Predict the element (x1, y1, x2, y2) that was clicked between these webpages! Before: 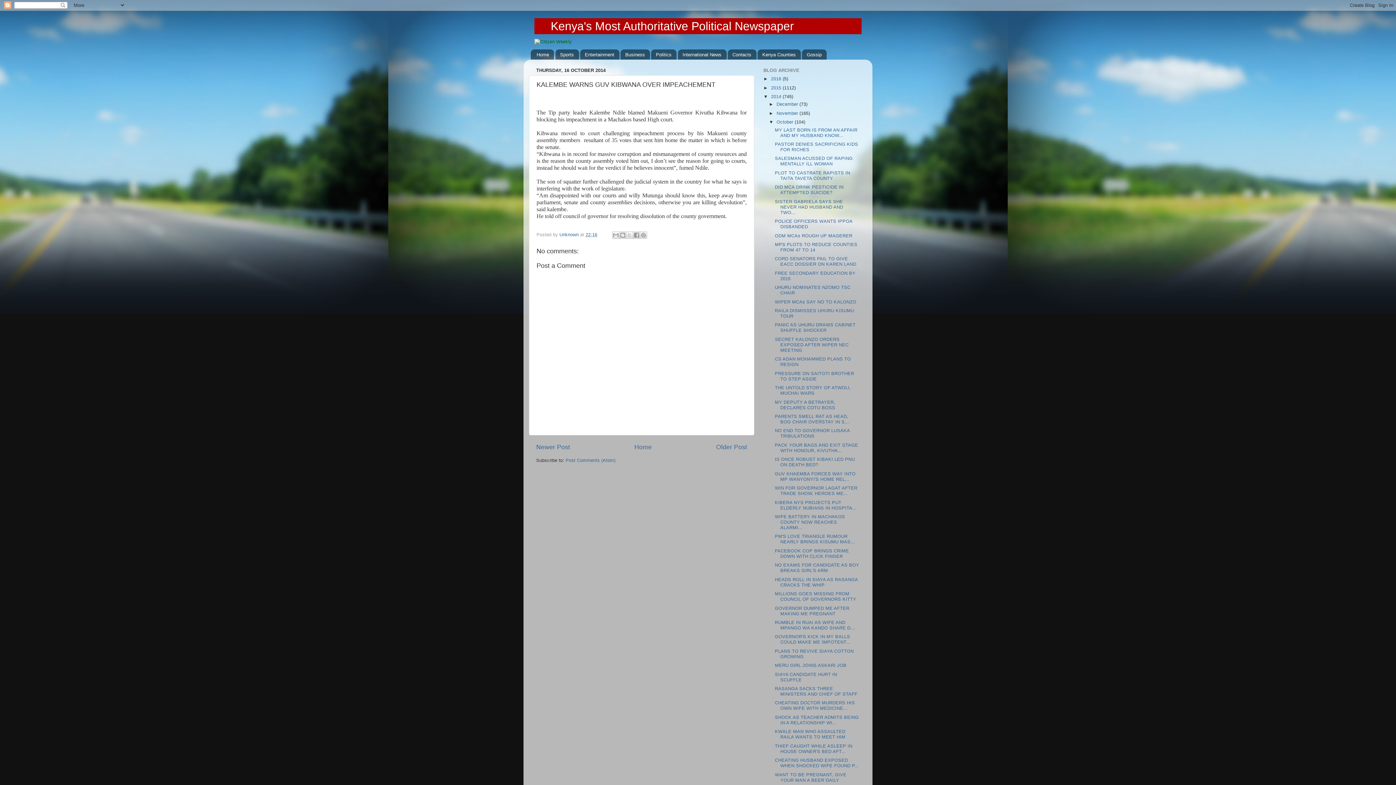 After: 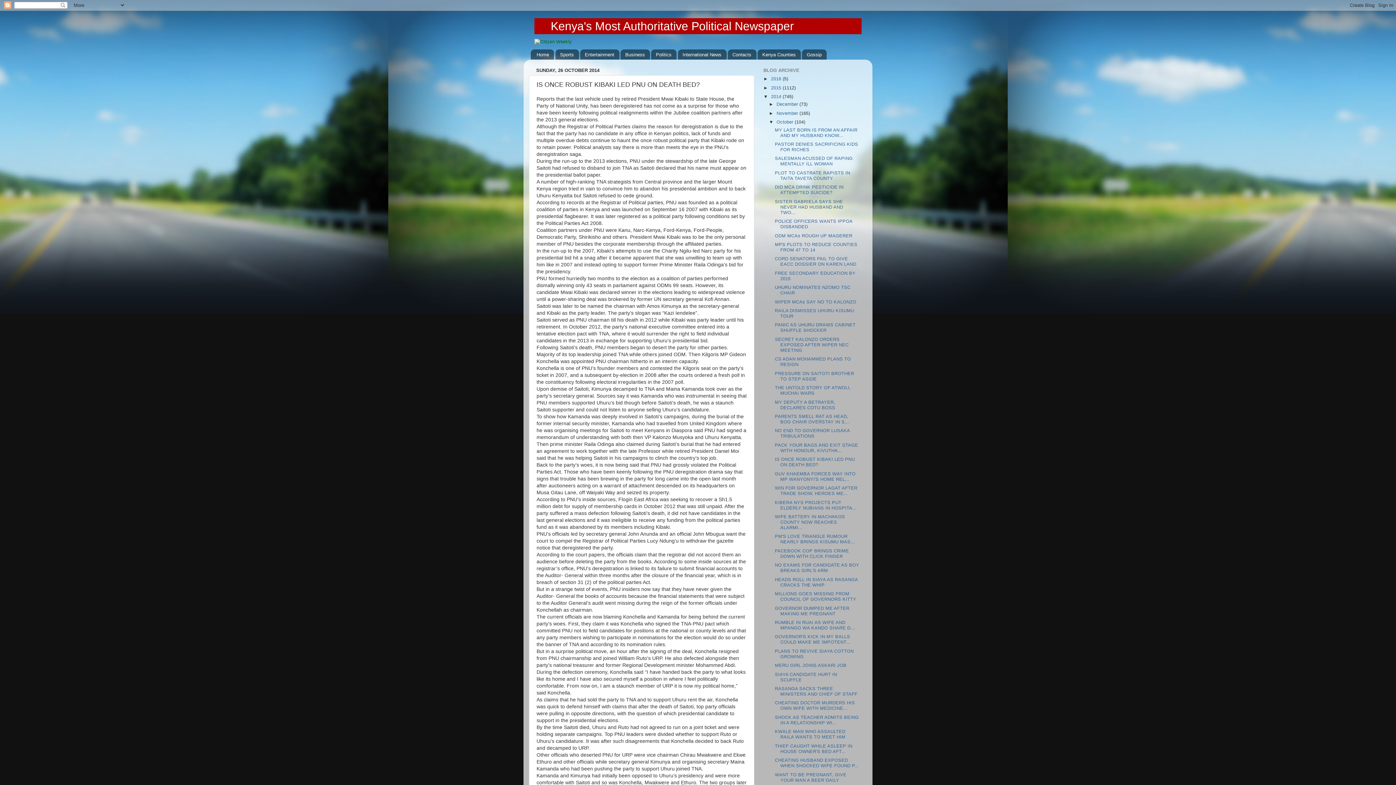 Action: label: IS ONCE ROBUST KIBAKI LED PNU ON DEATH BED? bbox: (775, 457, 855, 467)